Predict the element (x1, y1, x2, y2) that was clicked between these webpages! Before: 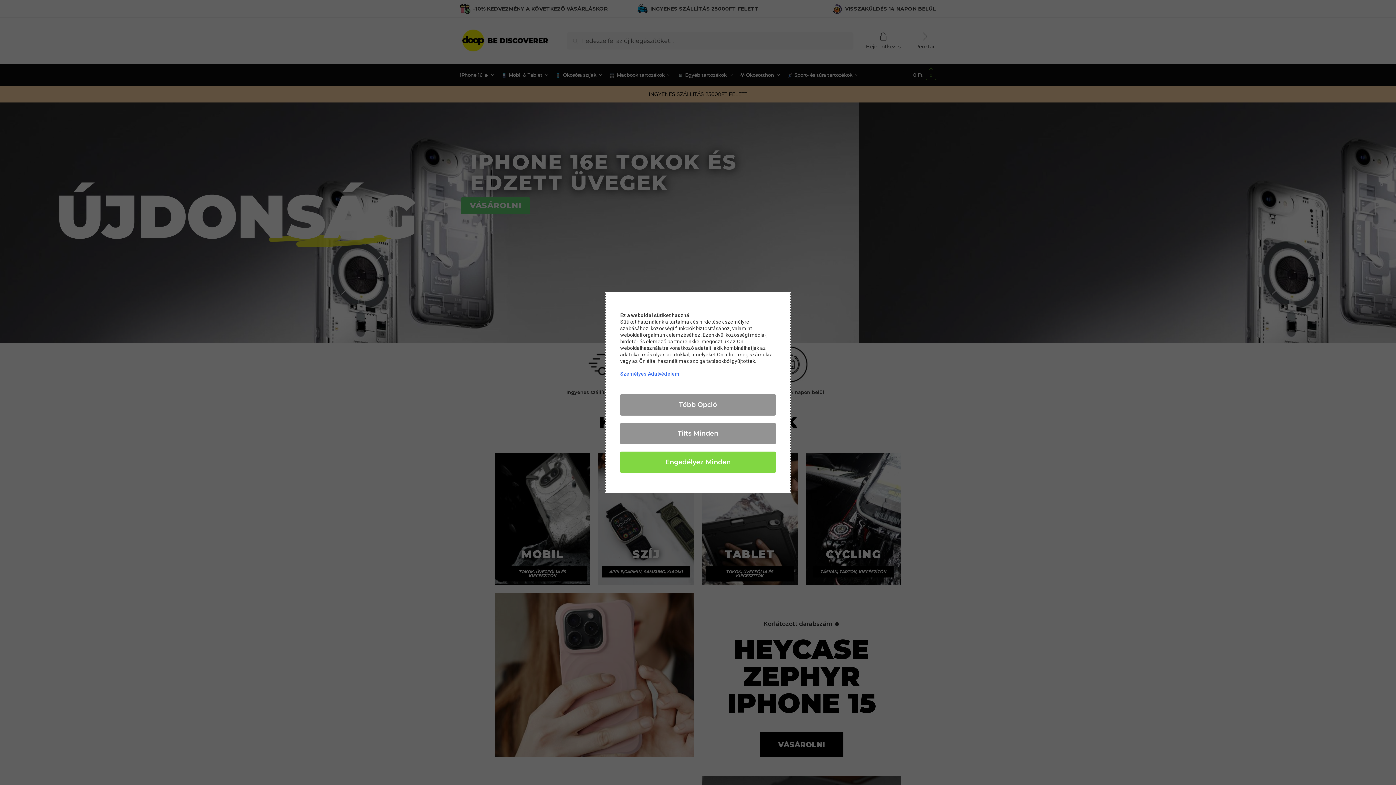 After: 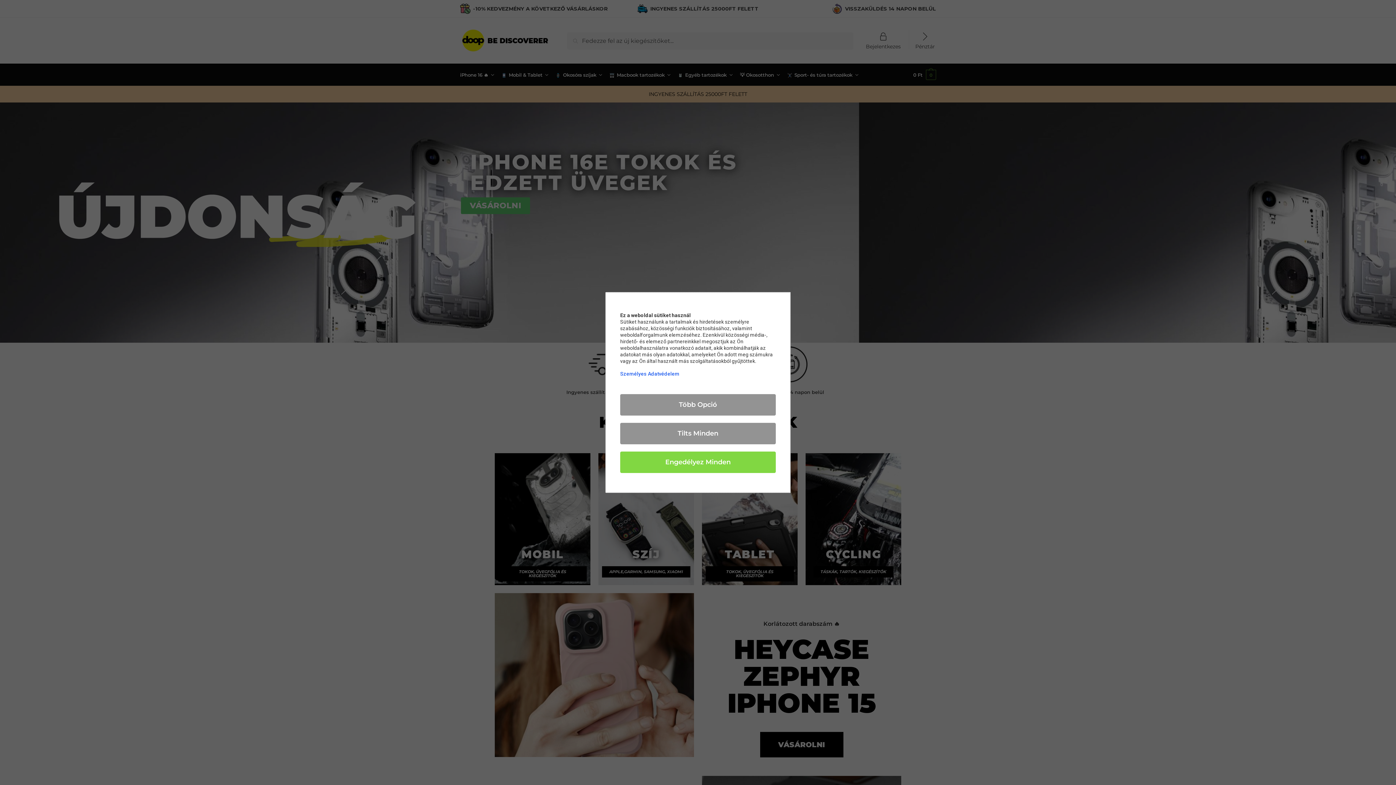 Action: bbox: (620, 371, 679, 376) label: Személyes Adatvédelem